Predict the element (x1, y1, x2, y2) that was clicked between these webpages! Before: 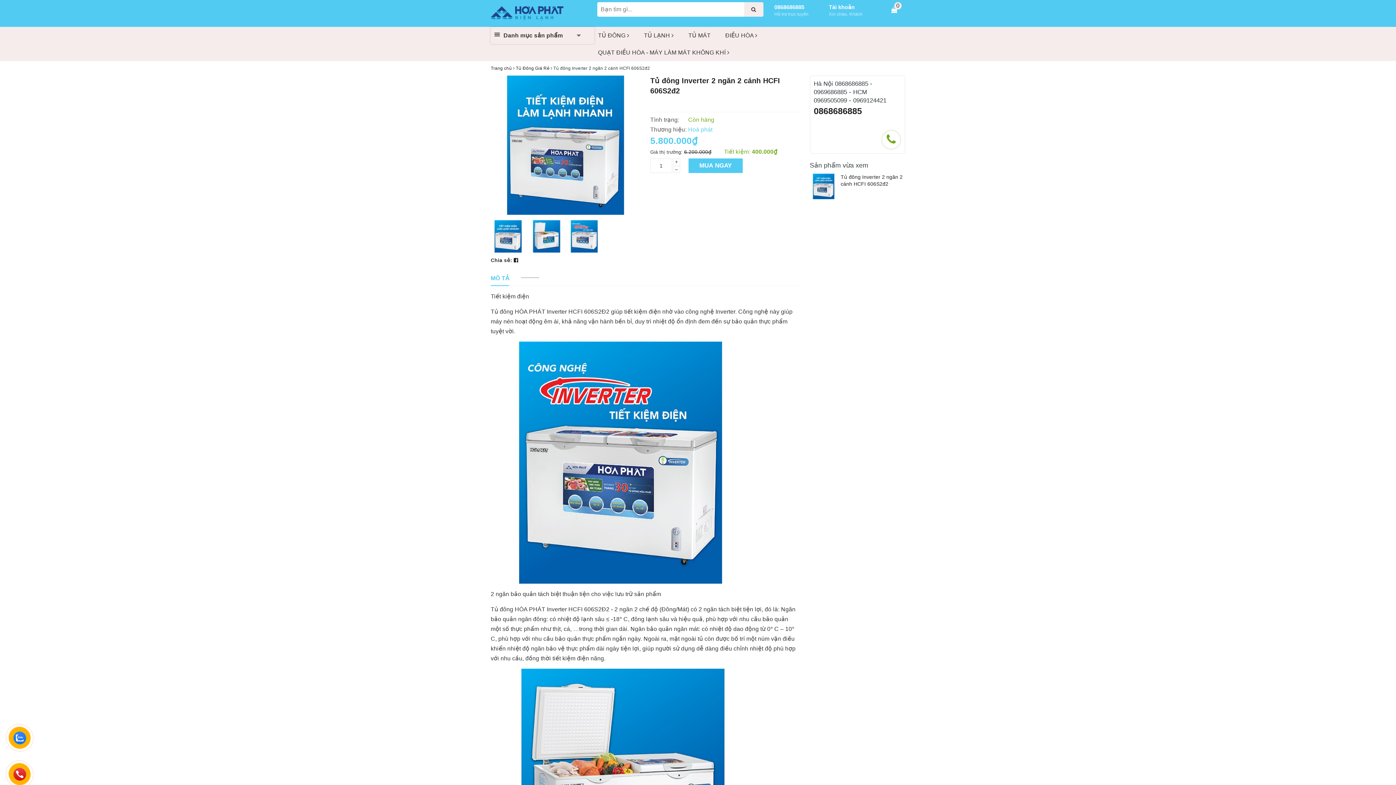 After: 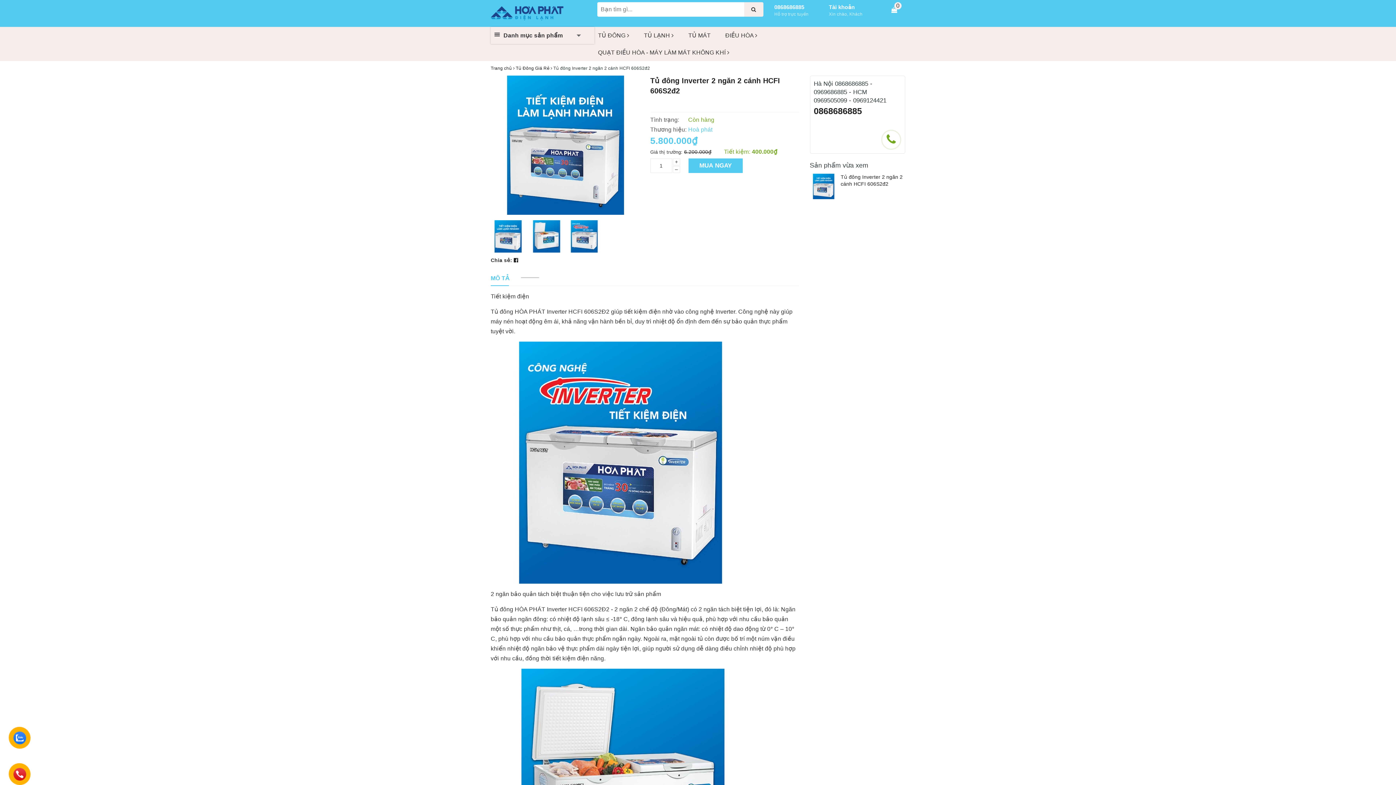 Action: bbox: (774, 4, 804, 10) label: 0868686885